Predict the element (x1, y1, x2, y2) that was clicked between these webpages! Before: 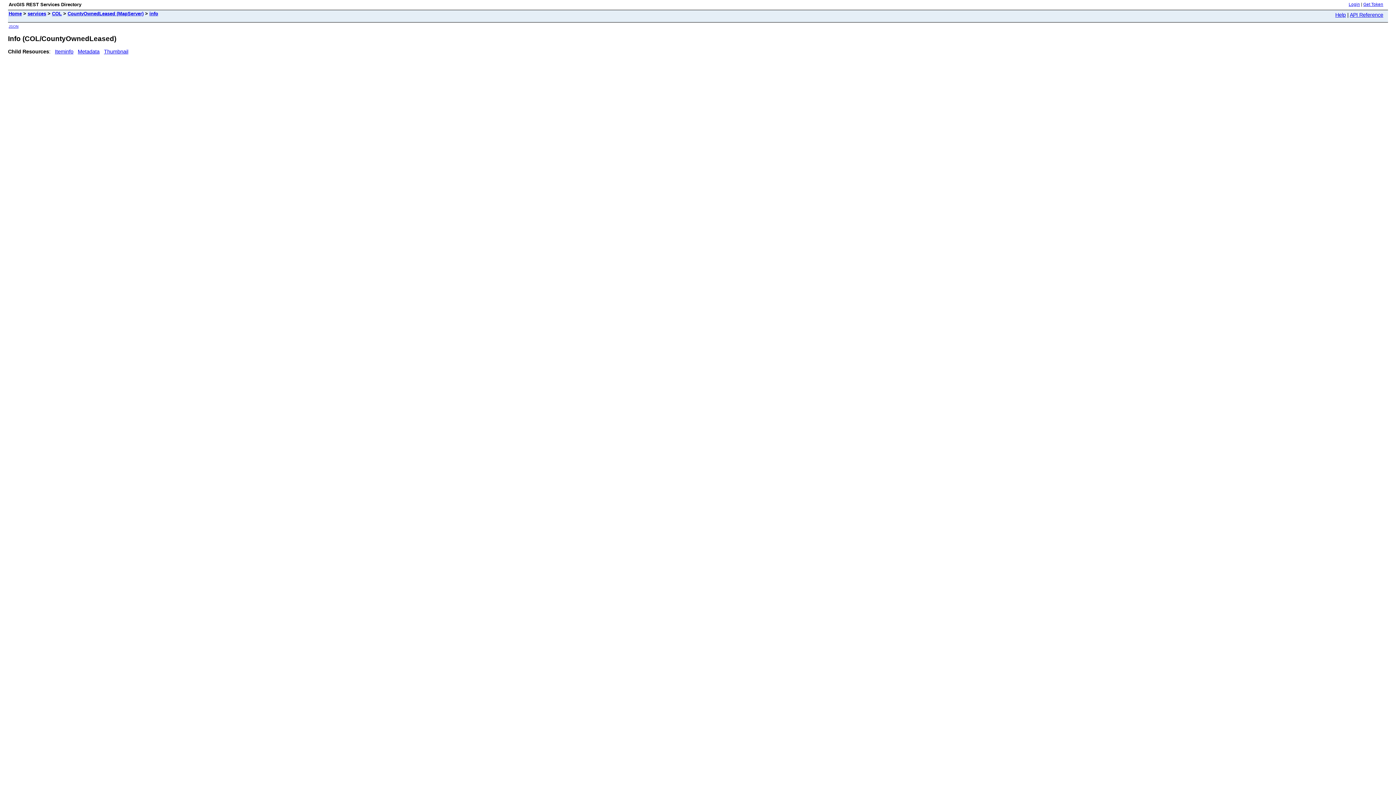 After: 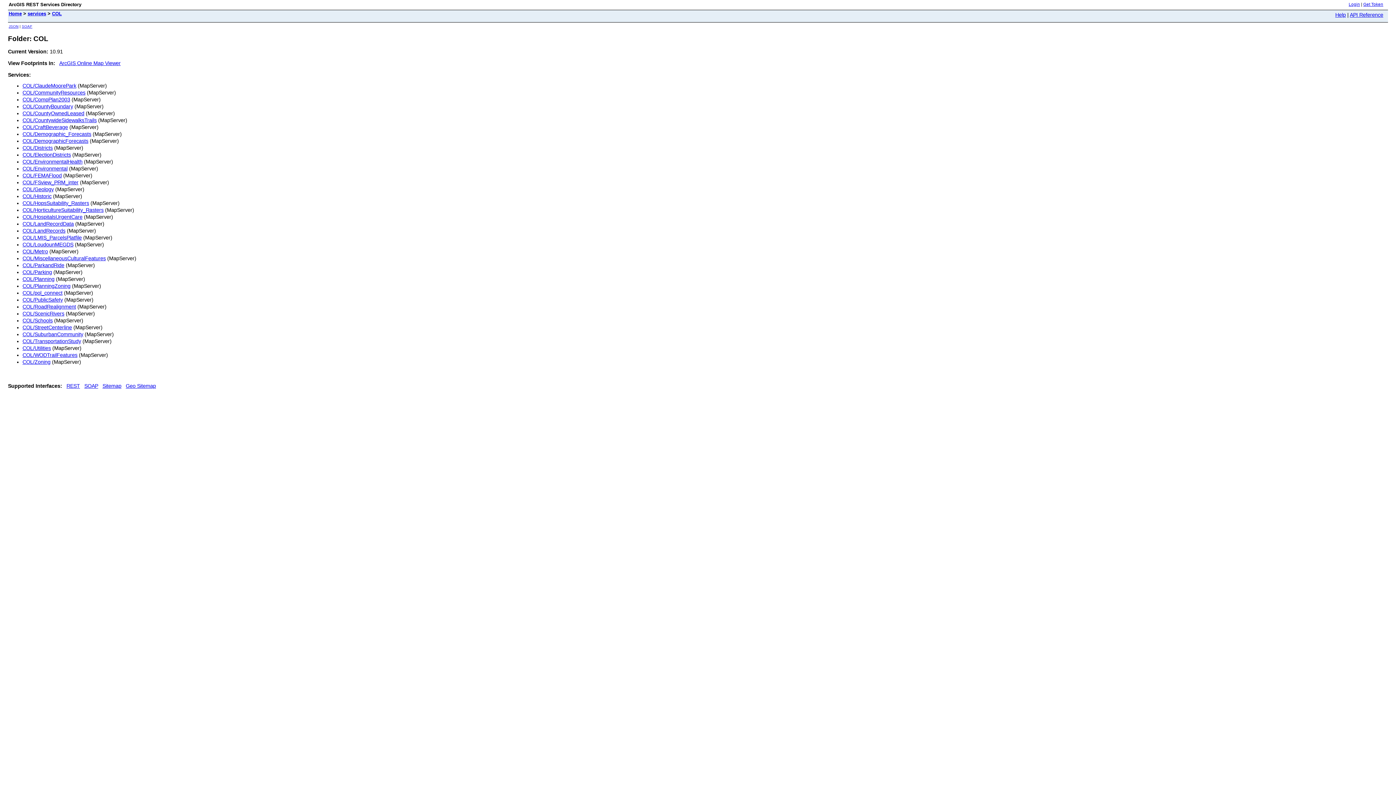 Action: label: COL bbox: (52, 10, 61, 16)